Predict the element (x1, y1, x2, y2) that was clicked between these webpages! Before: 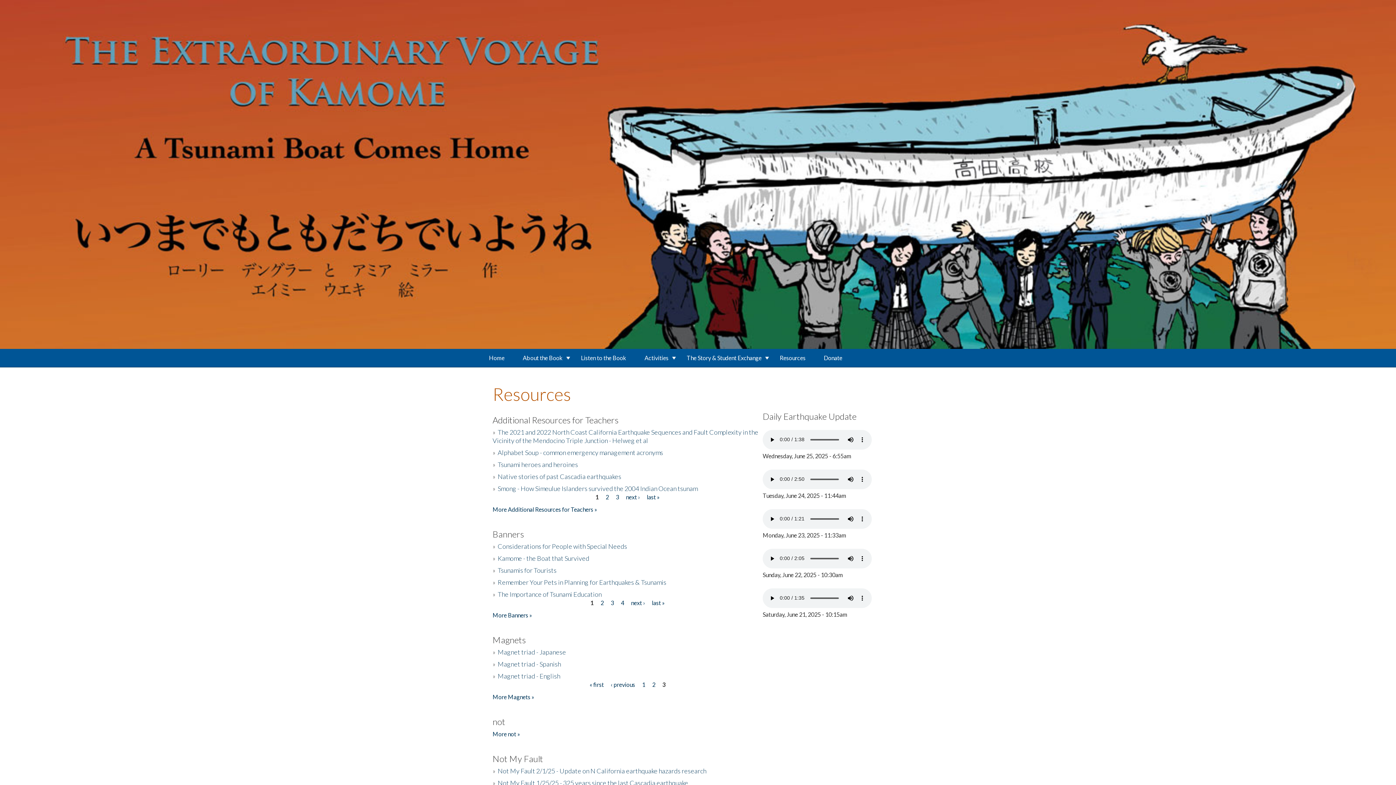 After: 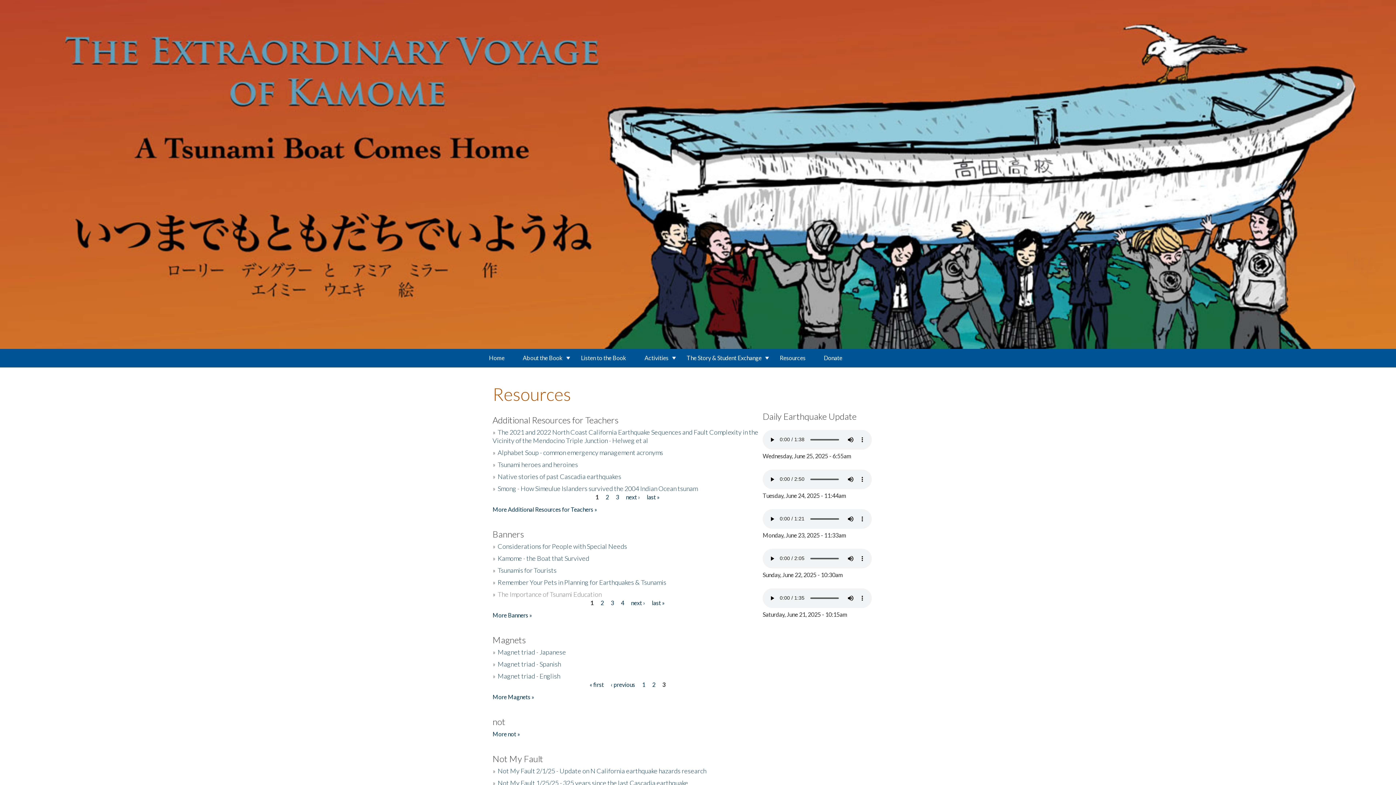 Action: label: The Importance of Tsunami Education bbox: (497, 590, 601, 598)